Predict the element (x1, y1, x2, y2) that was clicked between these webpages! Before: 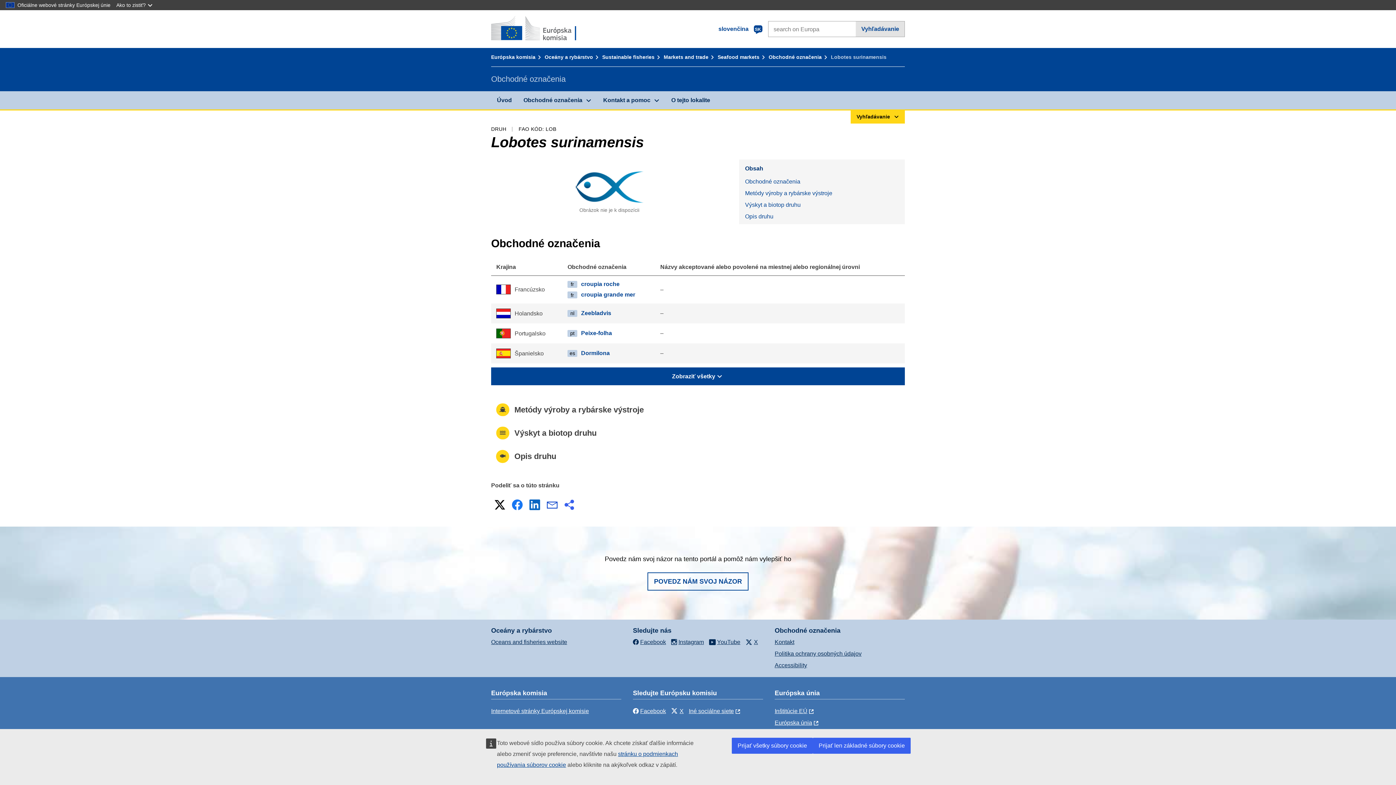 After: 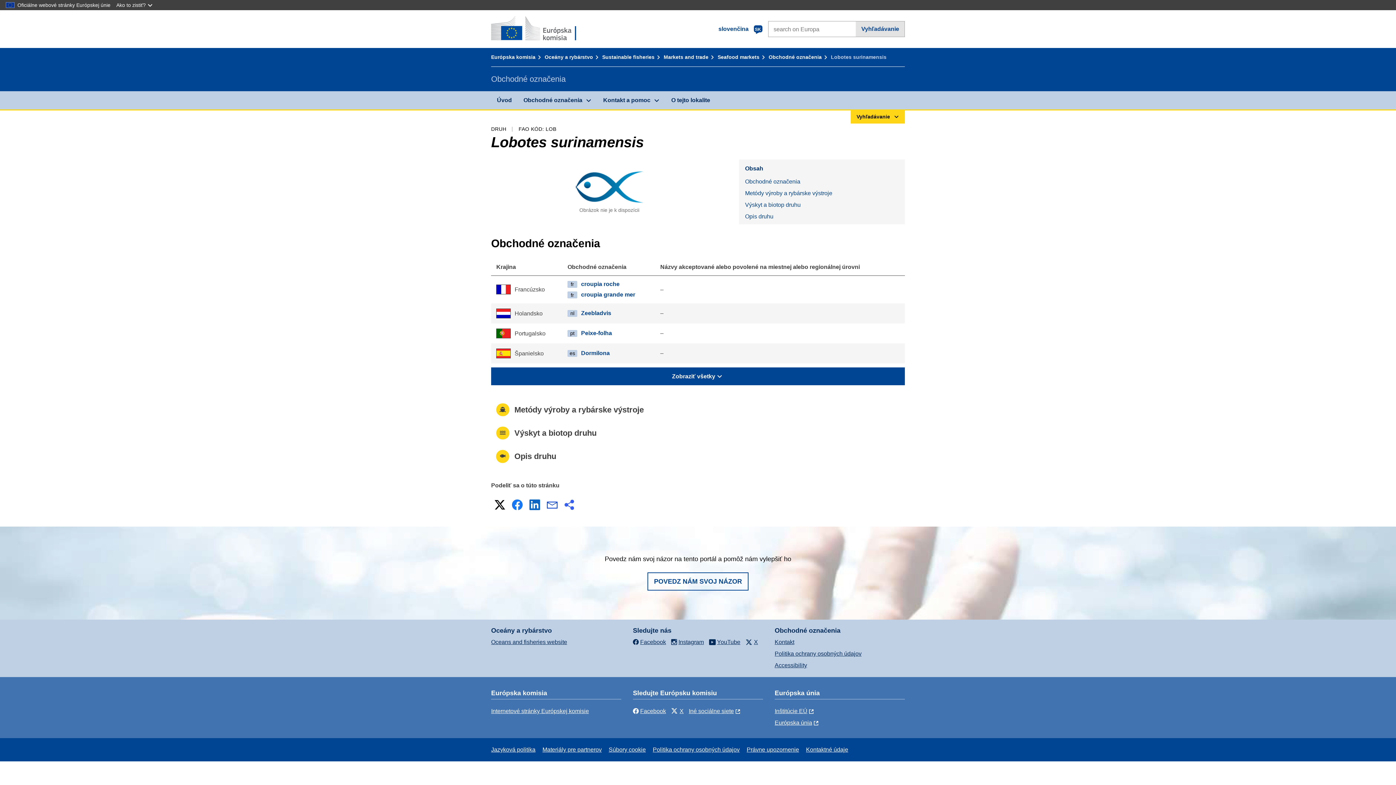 Action: label: Prijať všetky súbory cookie bbox: (732, 738, 813, 754)